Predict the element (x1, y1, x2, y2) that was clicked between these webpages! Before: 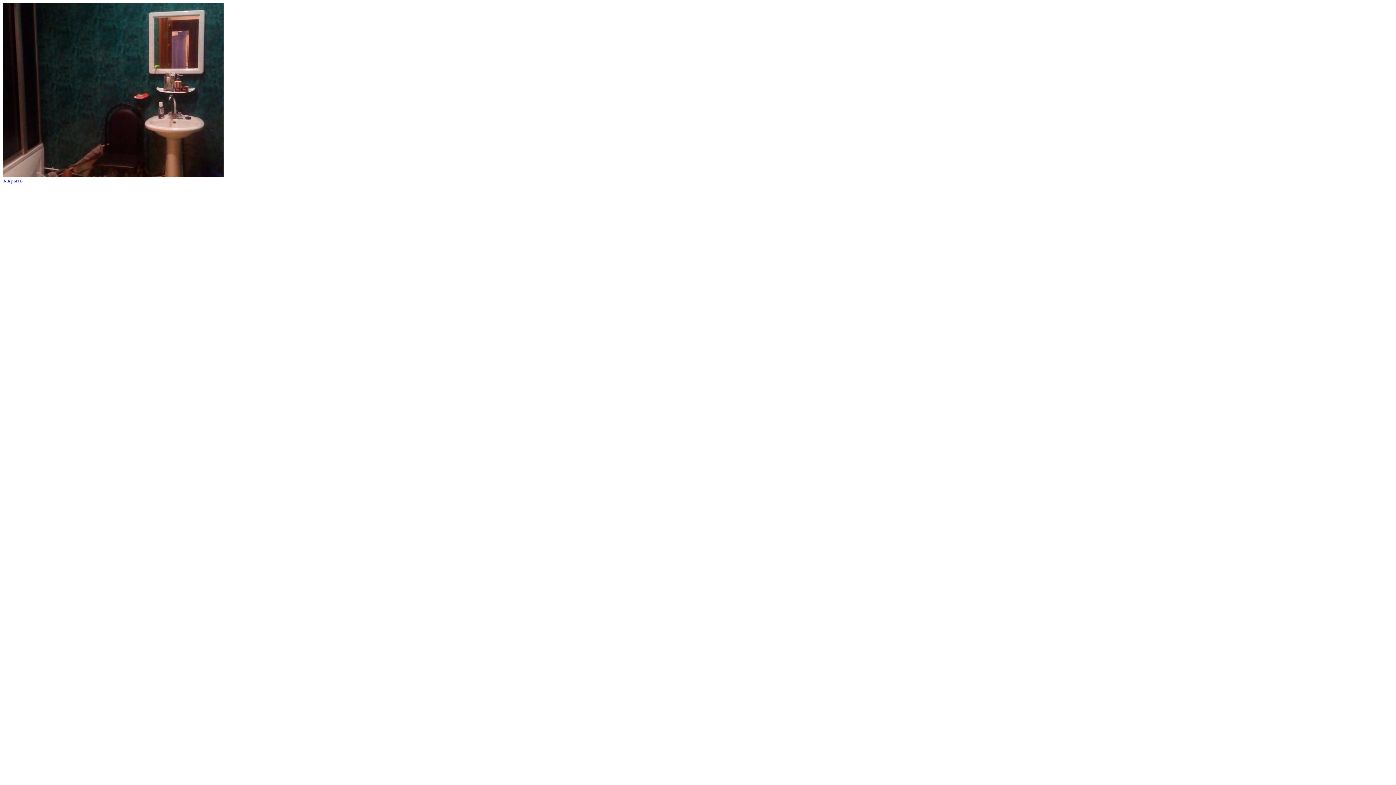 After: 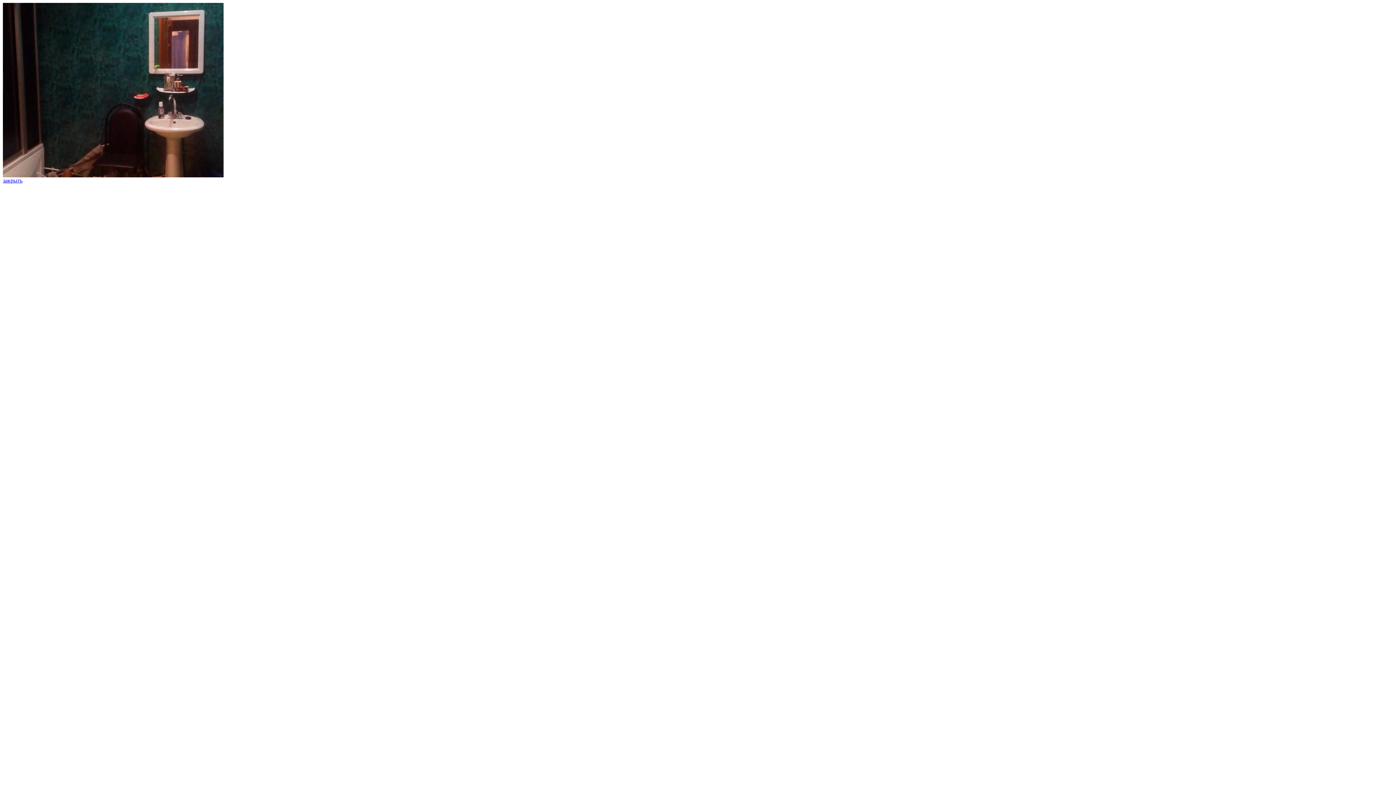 Action: bbox: (2, 177, 22, 183) label: закрыть